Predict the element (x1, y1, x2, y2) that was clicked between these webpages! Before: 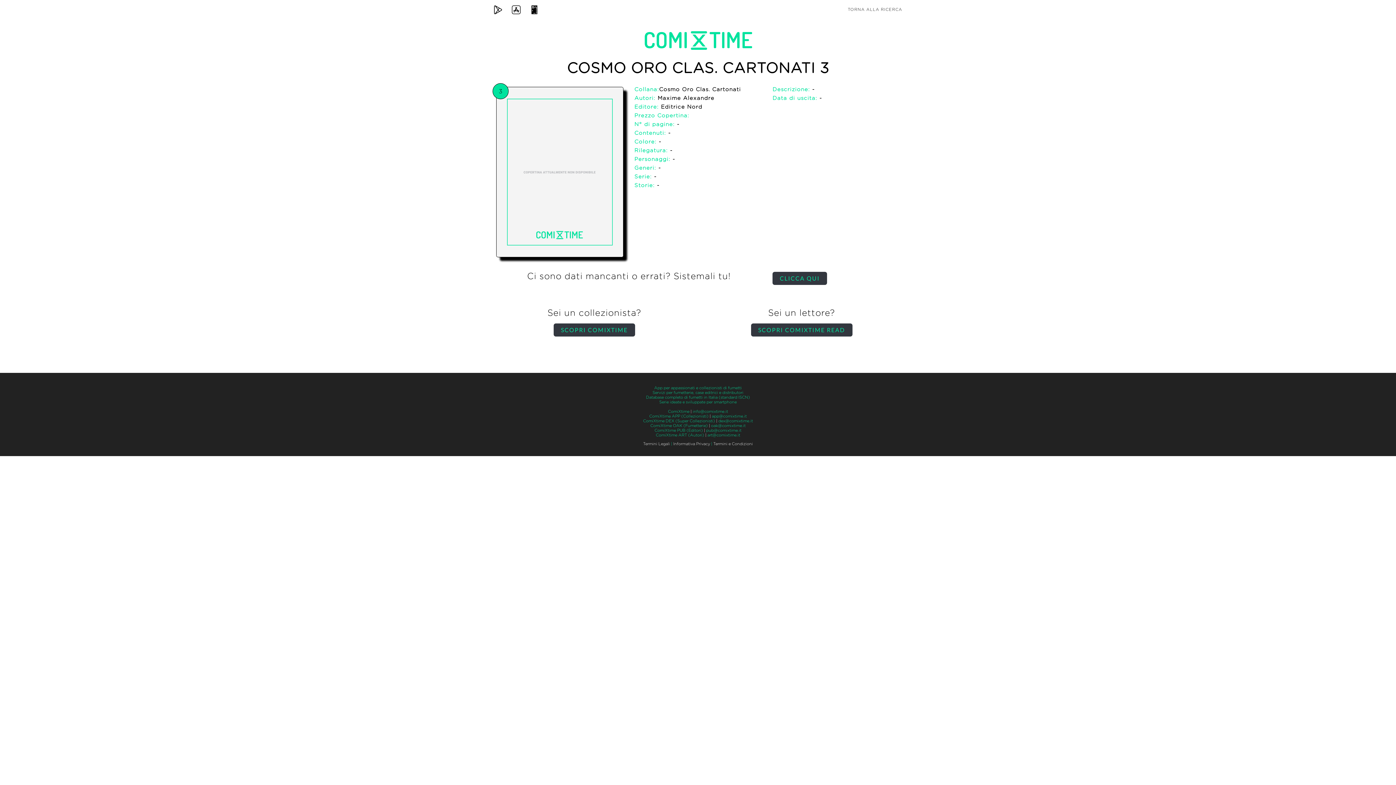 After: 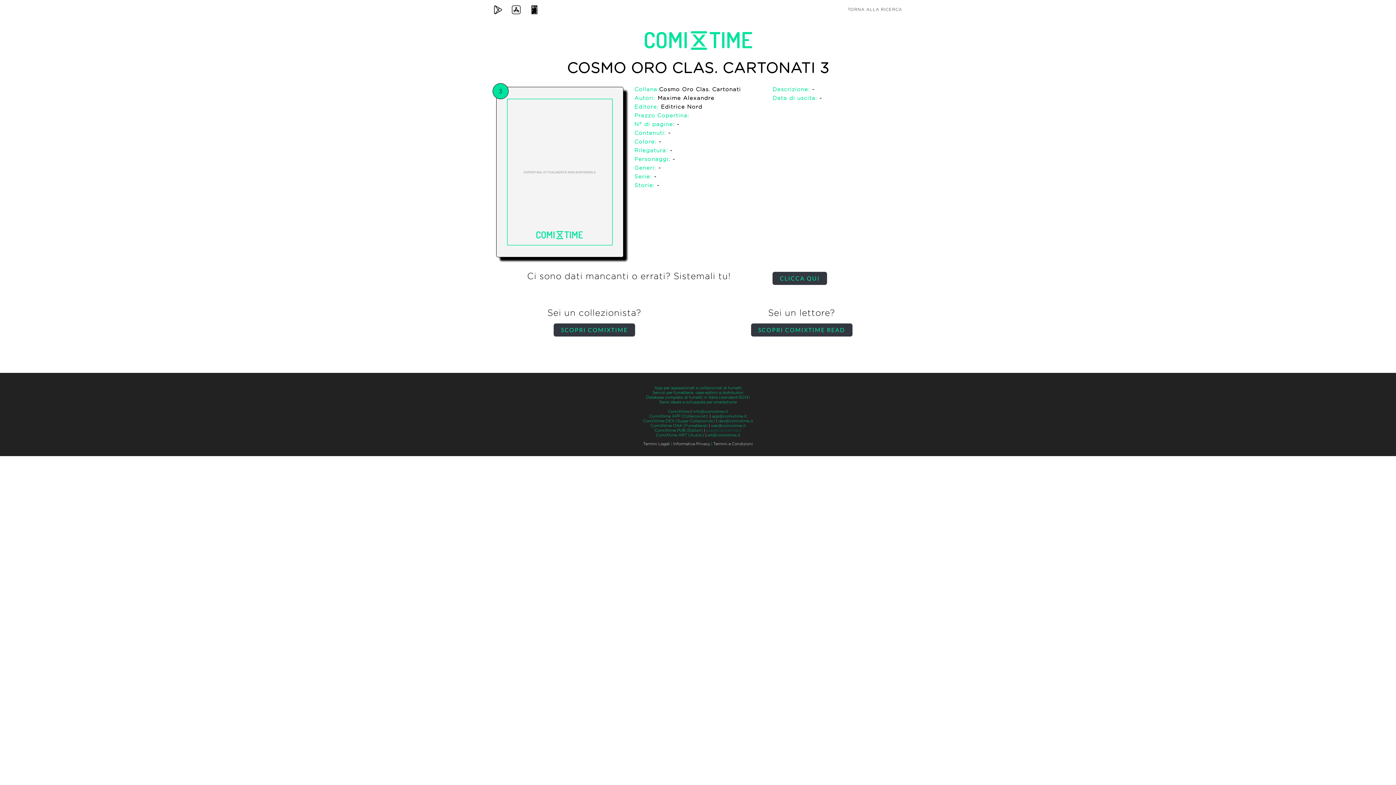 Action: label: pub@comixtime.it bbox: (706, 428, 741, 432)